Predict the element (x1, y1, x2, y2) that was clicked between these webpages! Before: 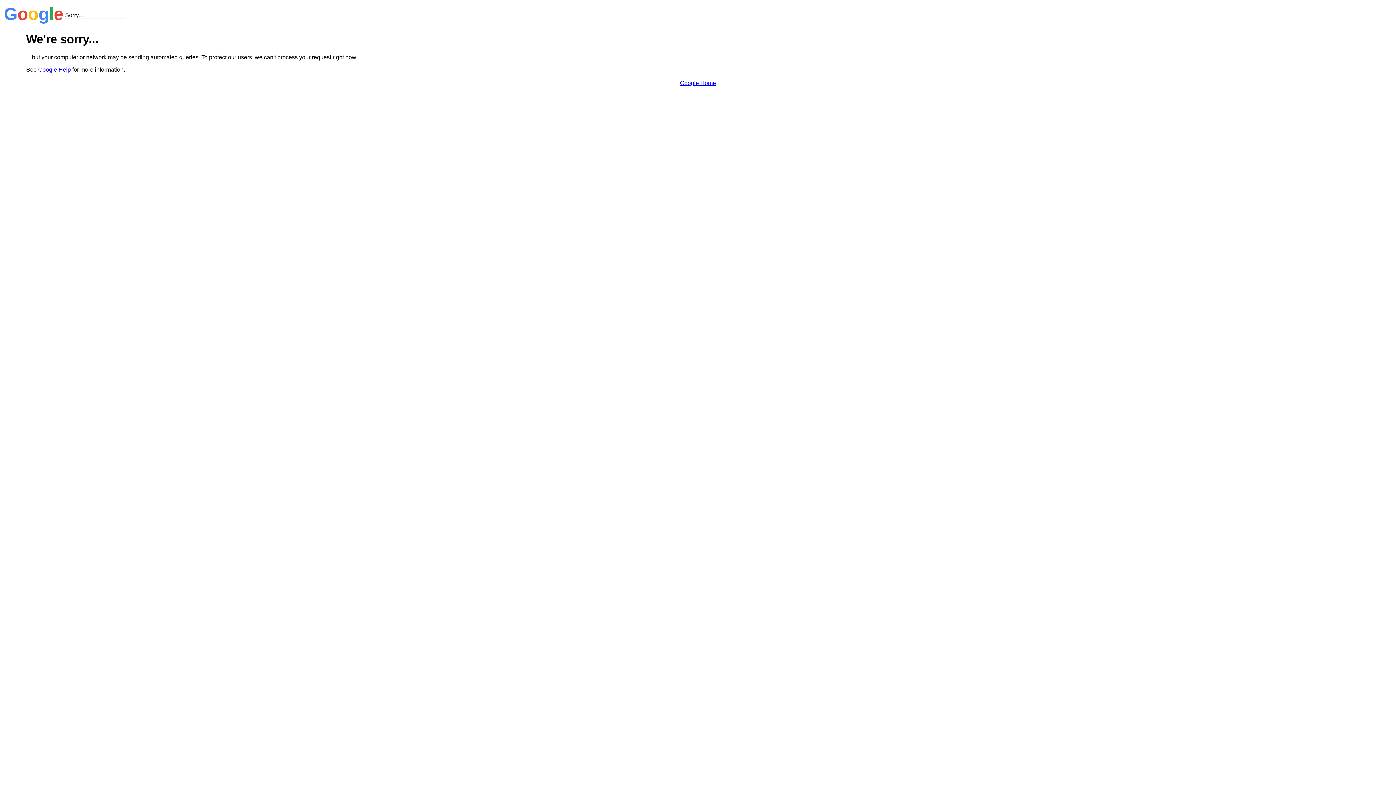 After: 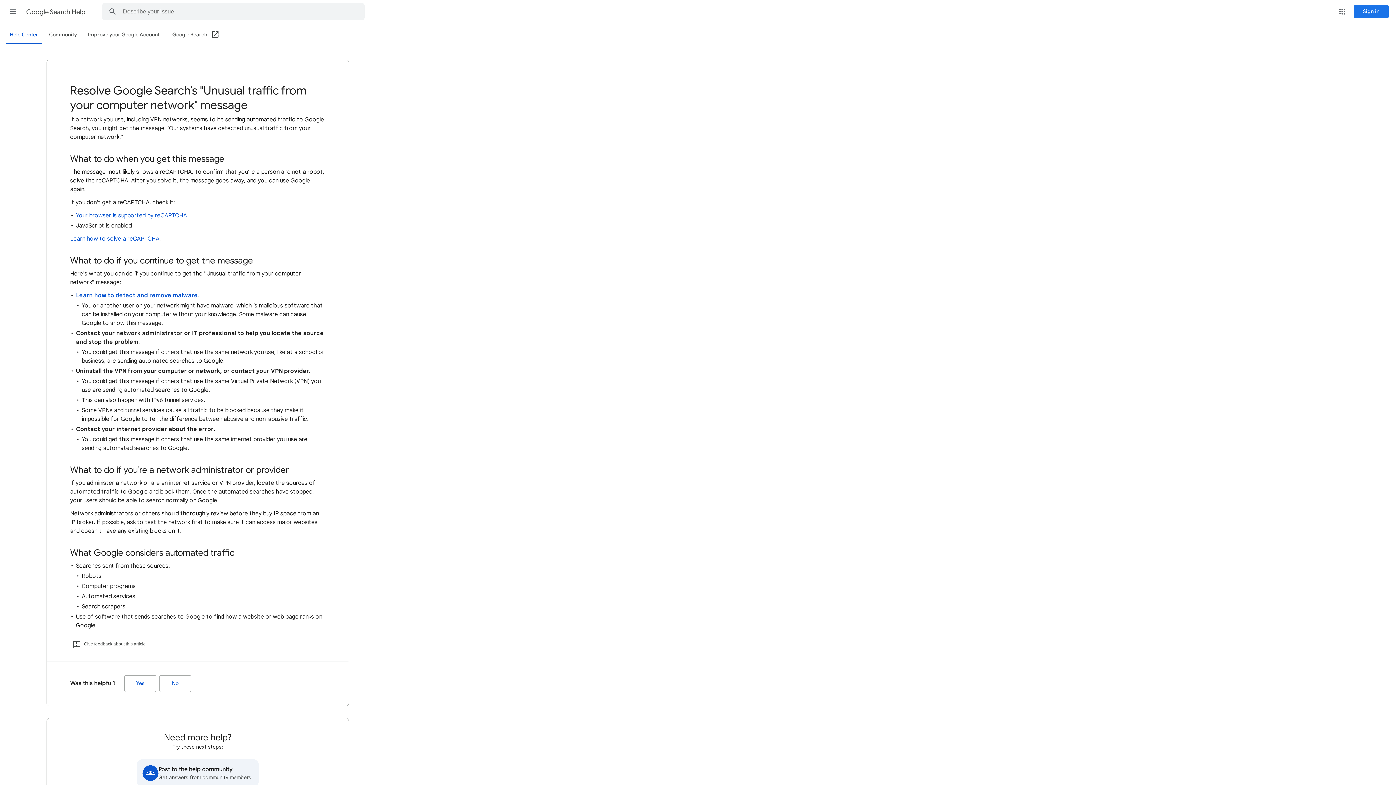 Action: label: Google Help bbox: (38, 66, 70, 72)